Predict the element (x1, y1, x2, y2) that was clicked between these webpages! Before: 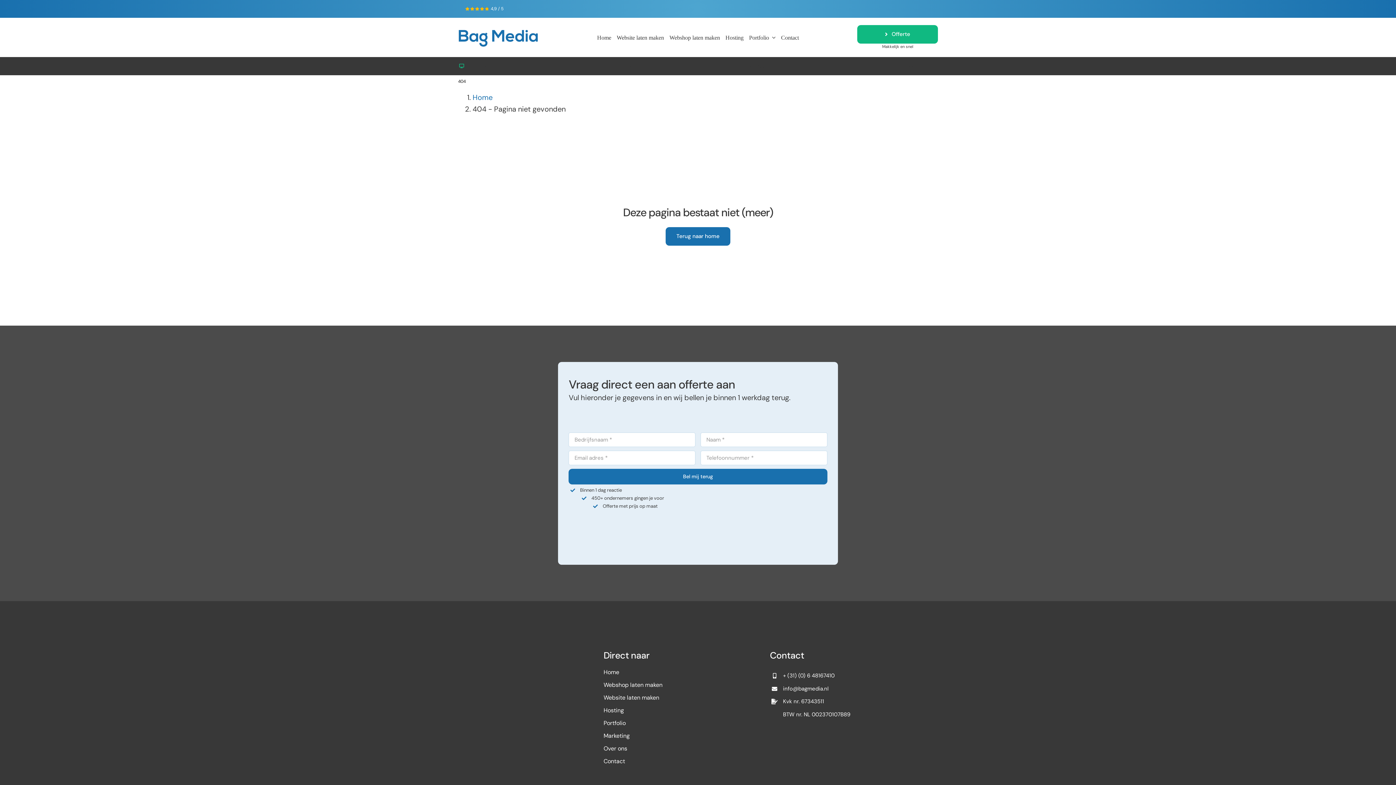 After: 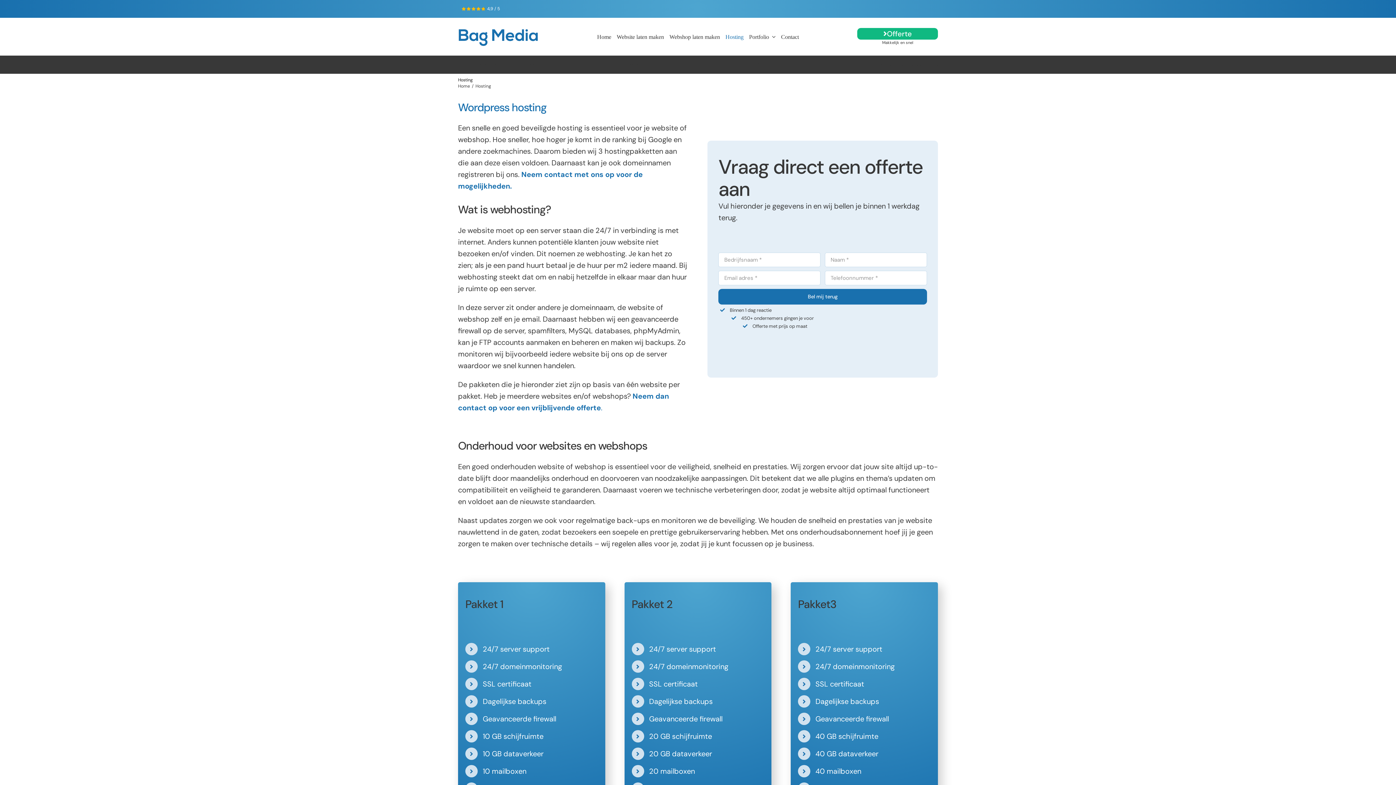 Action: label: Hosting bbox: (725, 25, 743, 49)